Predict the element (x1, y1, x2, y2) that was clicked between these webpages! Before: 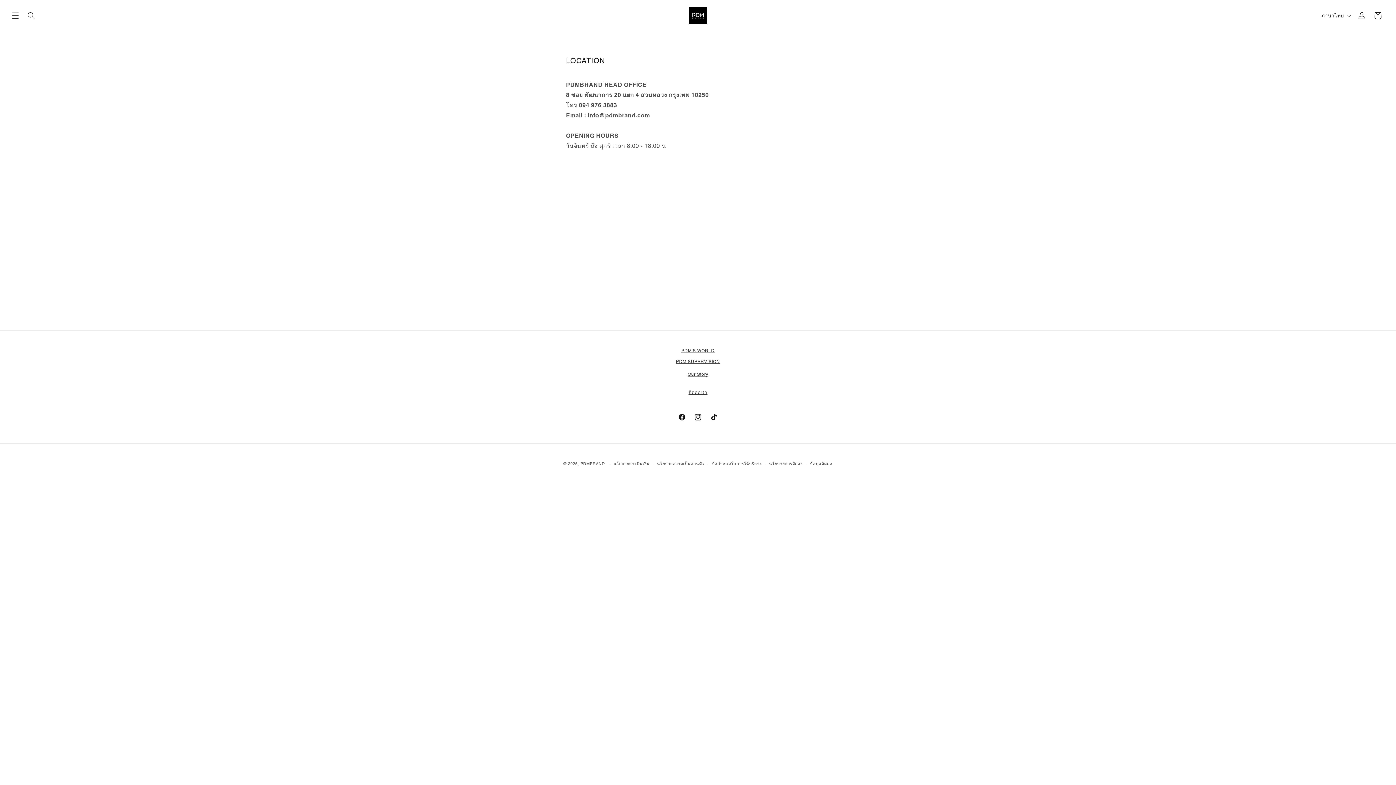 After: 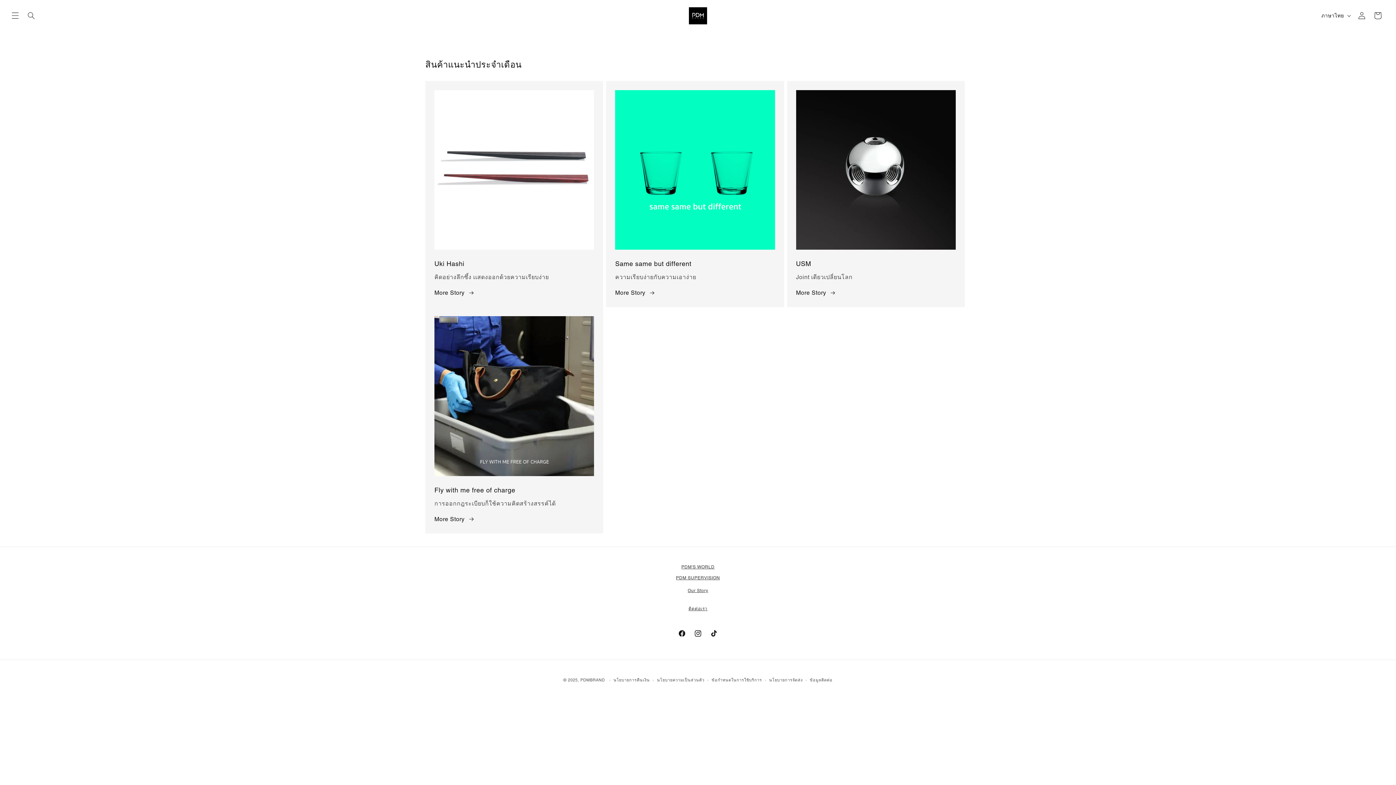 Action: label: Our Story bbox: (687, 372, 708, 377)